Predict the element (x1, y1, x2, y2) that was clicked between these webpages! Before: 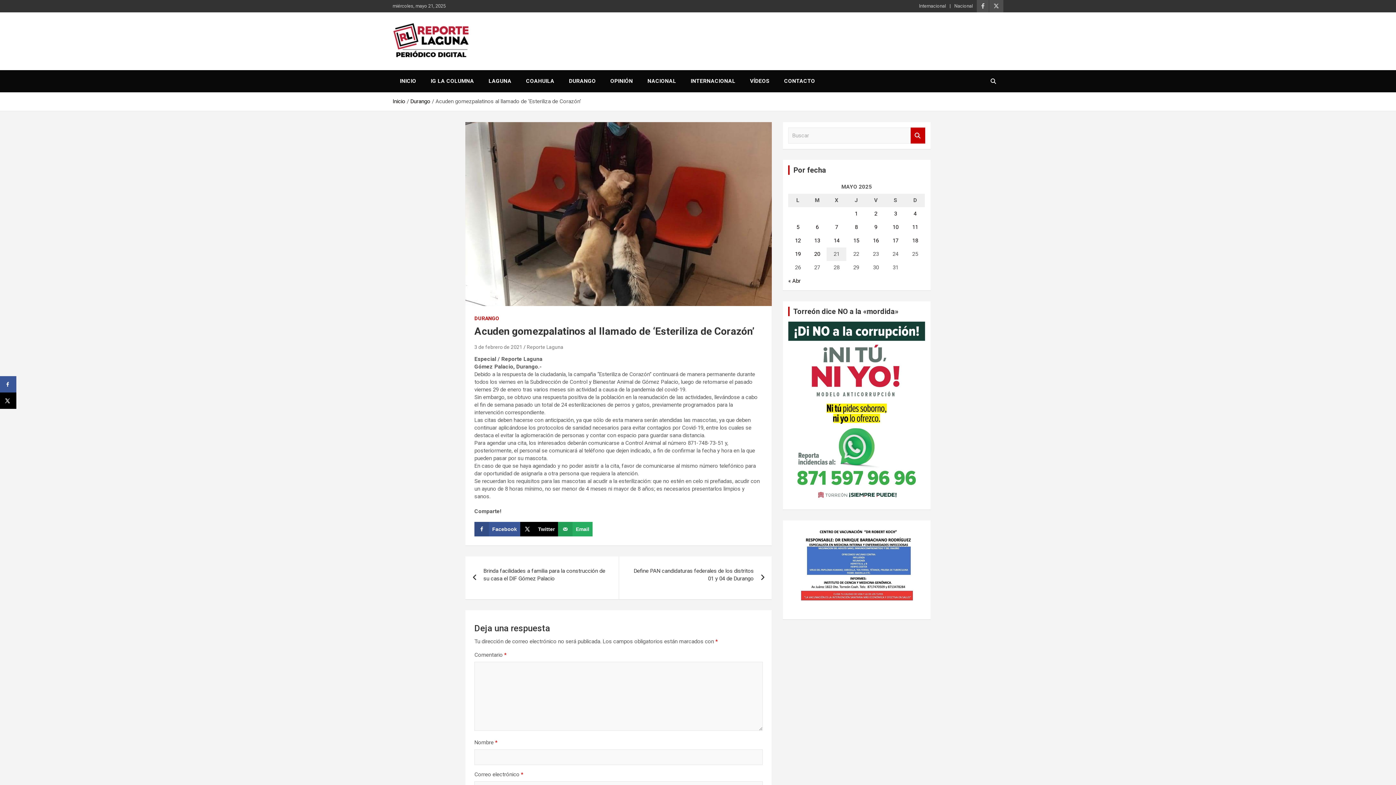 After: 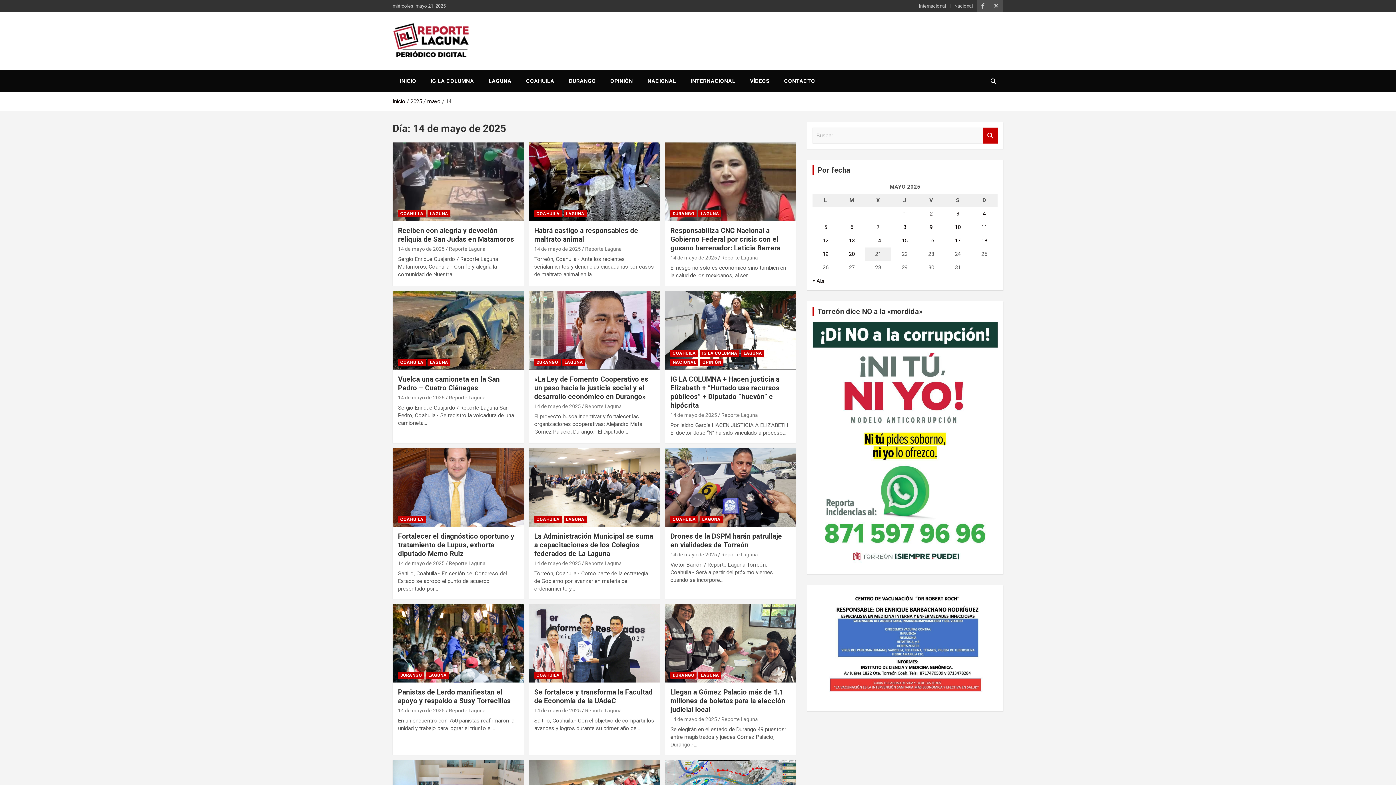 Action: label: Entradas publicadas el 14 de May de 2025 bbox: (833, 237, 839, 244)